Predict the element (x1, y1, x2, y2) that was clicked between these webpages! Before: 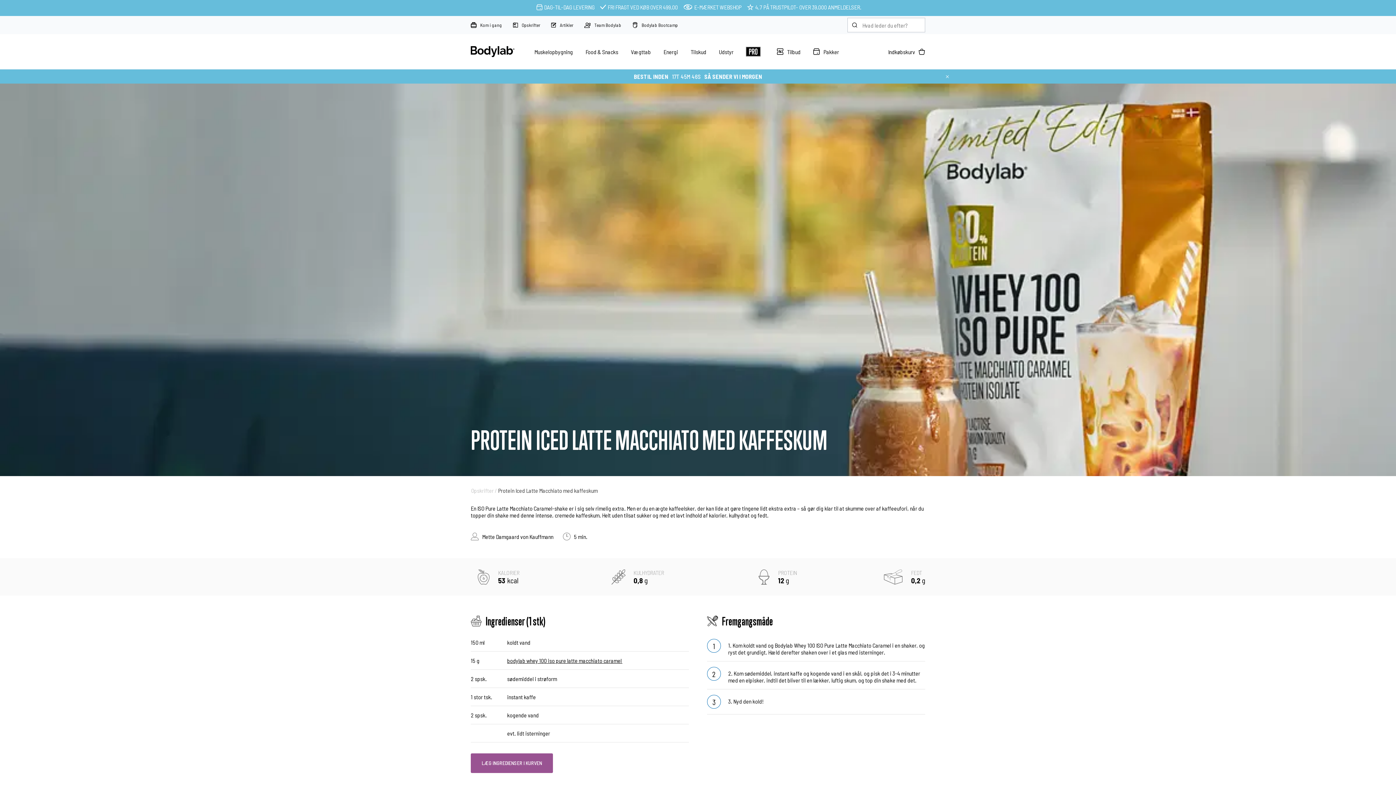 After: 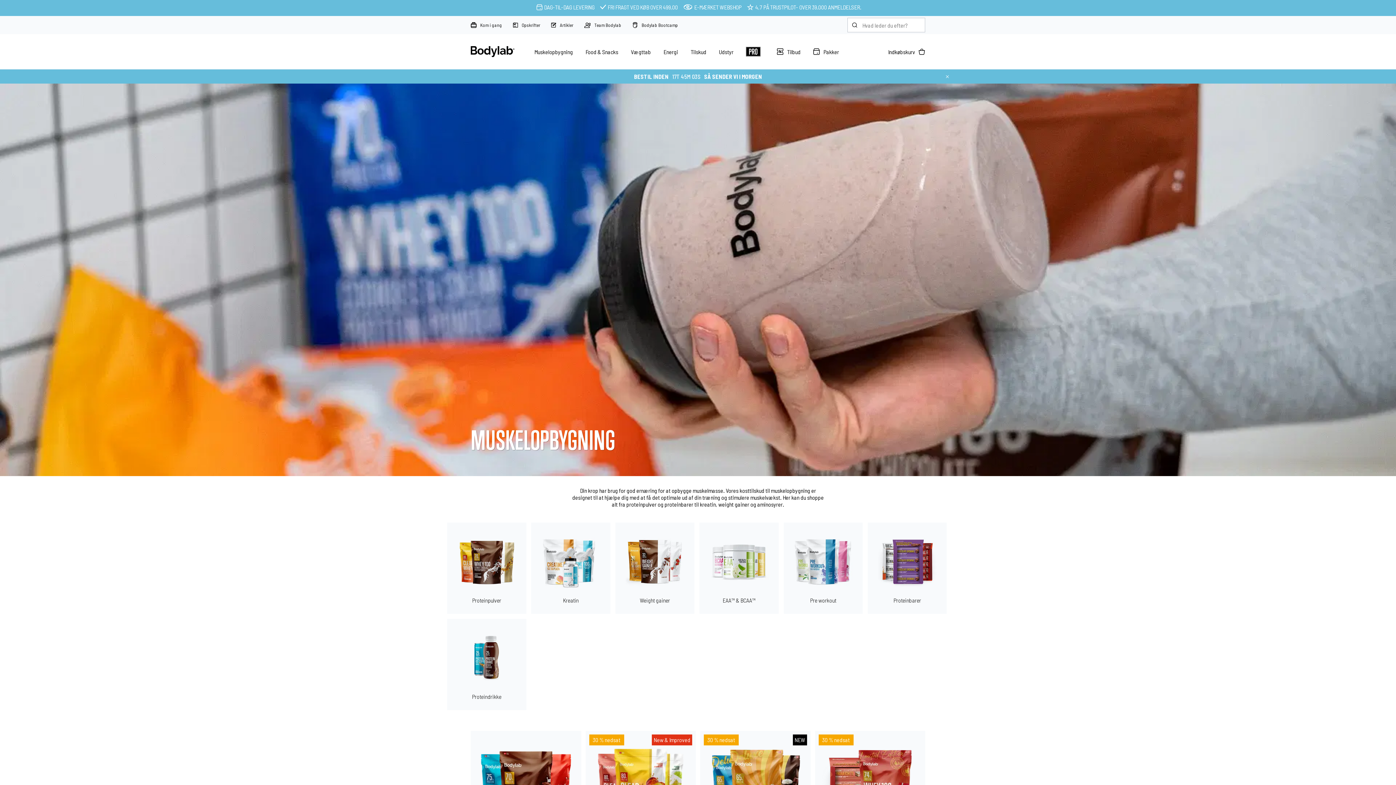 Action: bbox: (534, 48, 573, 55) label: Muskelopbygning